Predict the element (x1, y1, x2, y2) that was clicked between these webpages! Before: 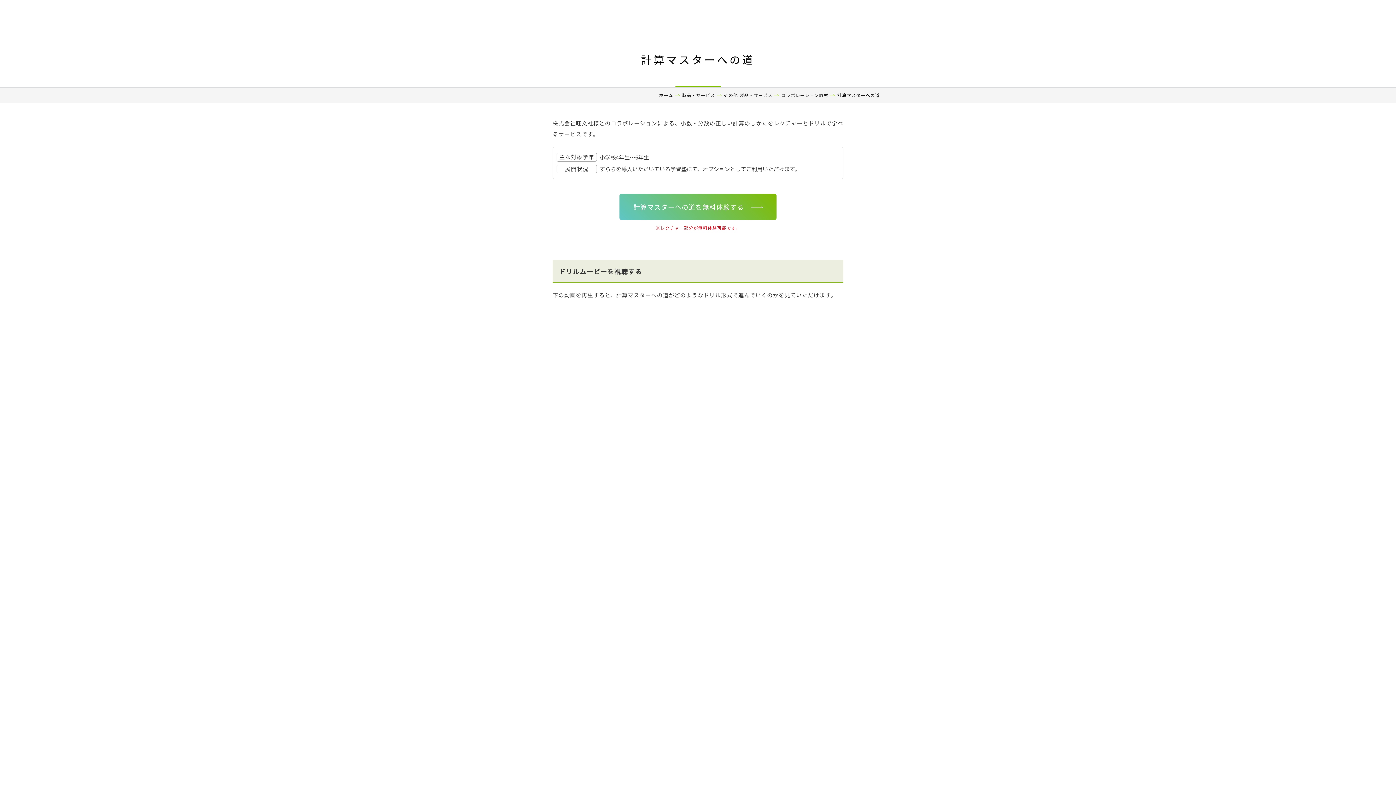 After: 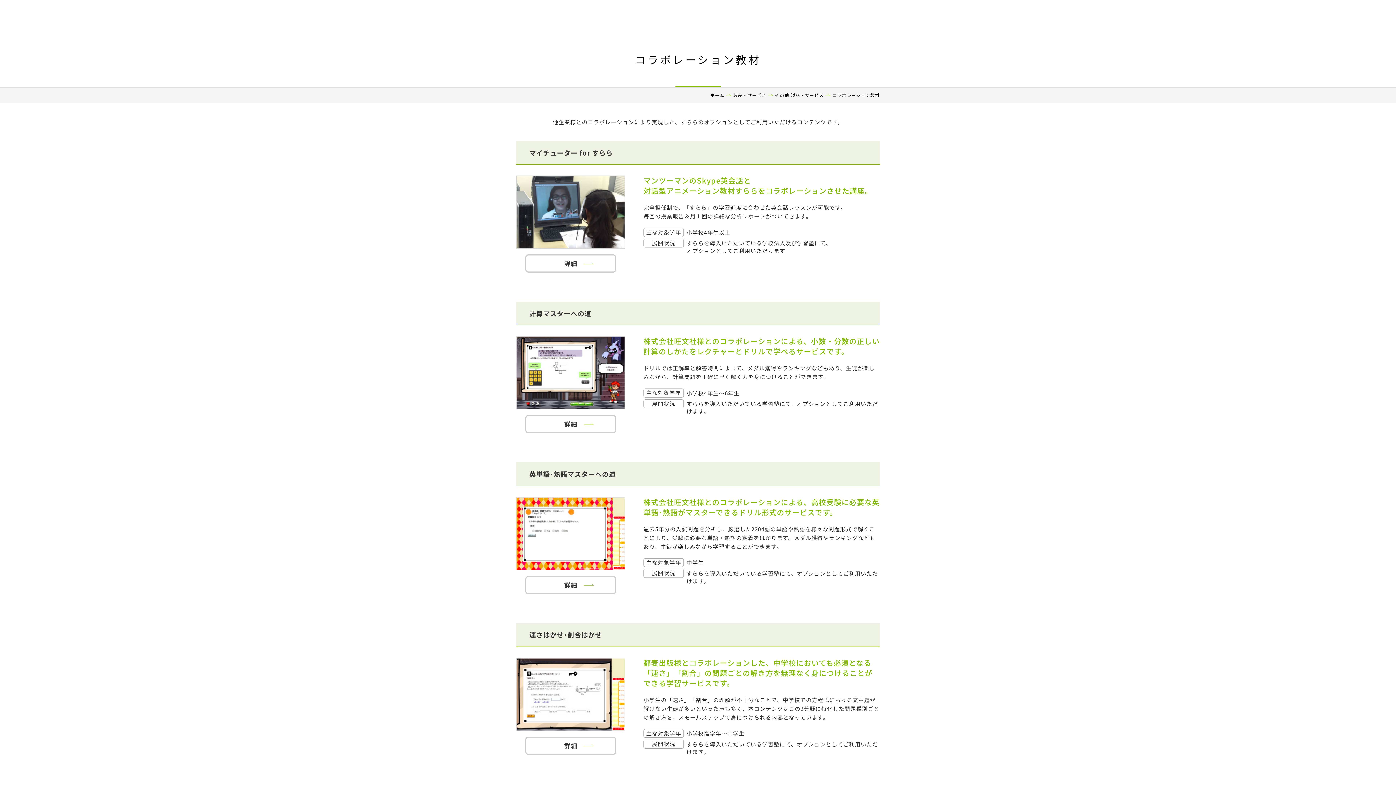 Action: label: コラボレーション教材 bbox: (781, 93, 828, 97)